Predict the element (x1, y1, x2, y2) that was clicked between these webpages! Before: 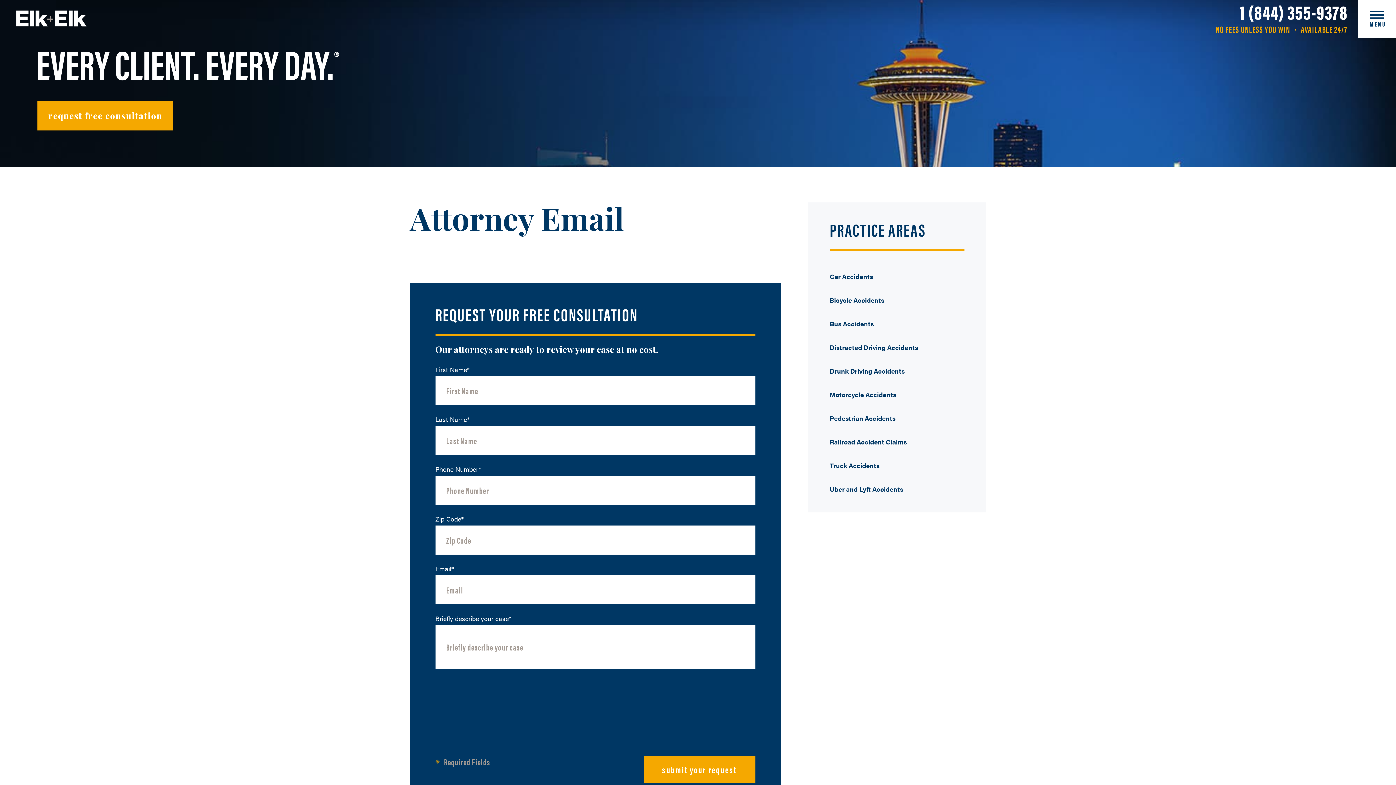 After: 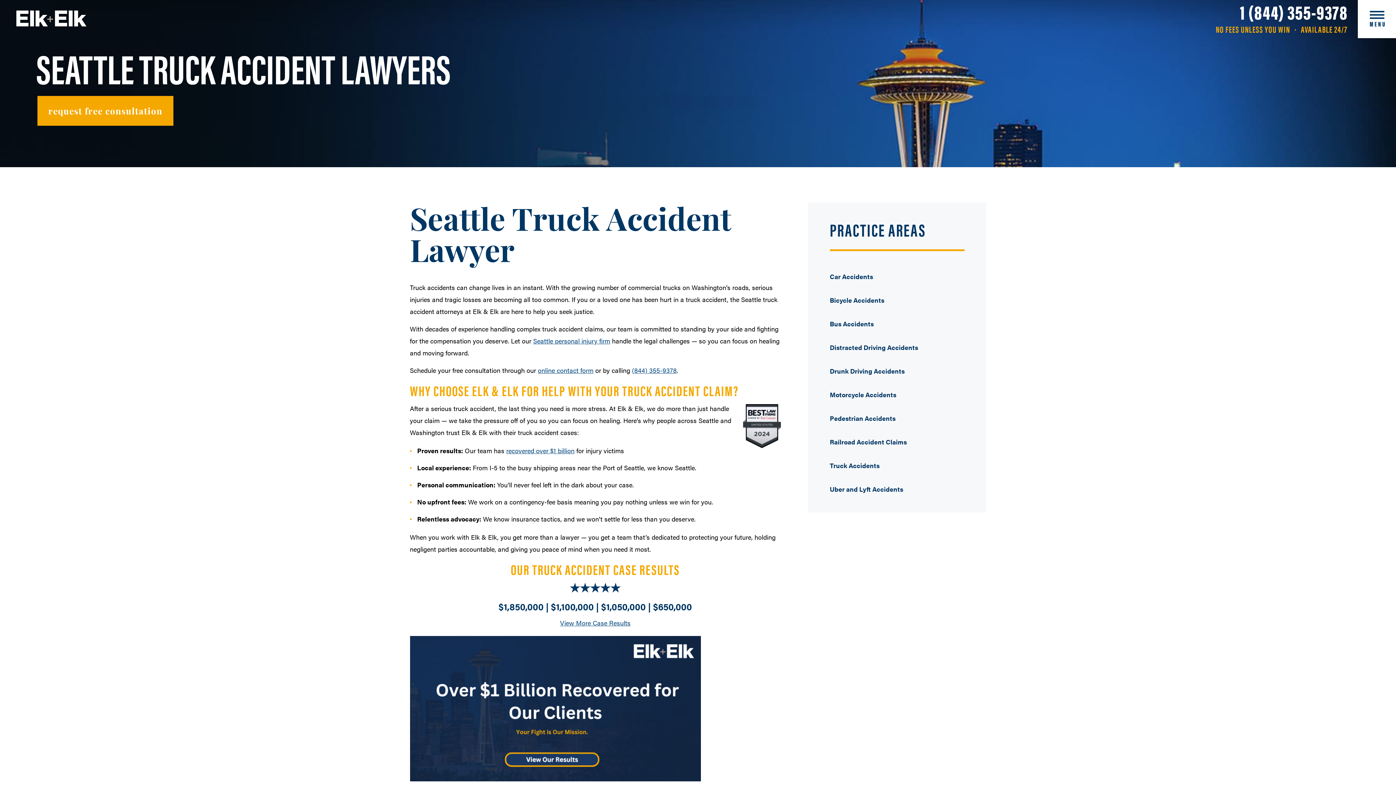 Action: bbox: (830, 461, 879, 470) label: Truck Accidents